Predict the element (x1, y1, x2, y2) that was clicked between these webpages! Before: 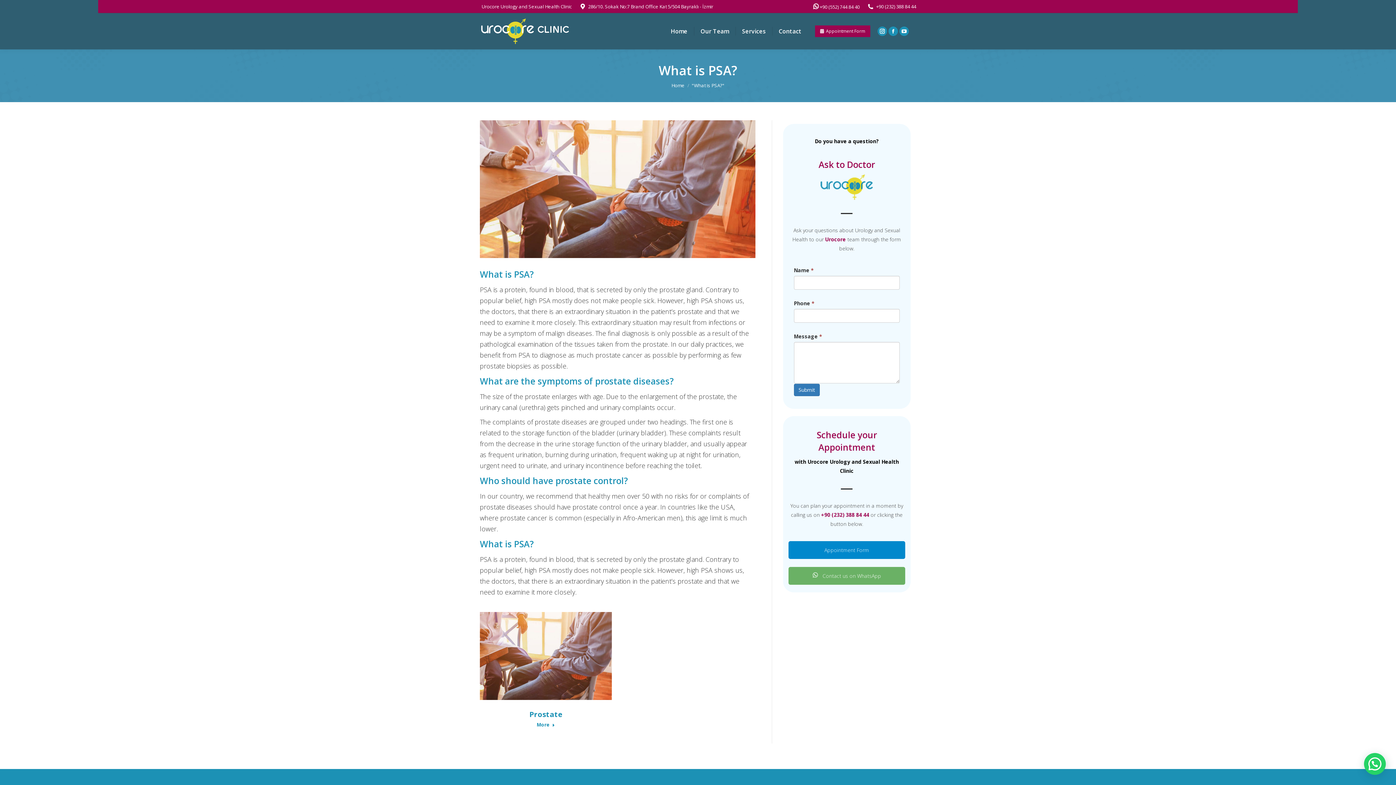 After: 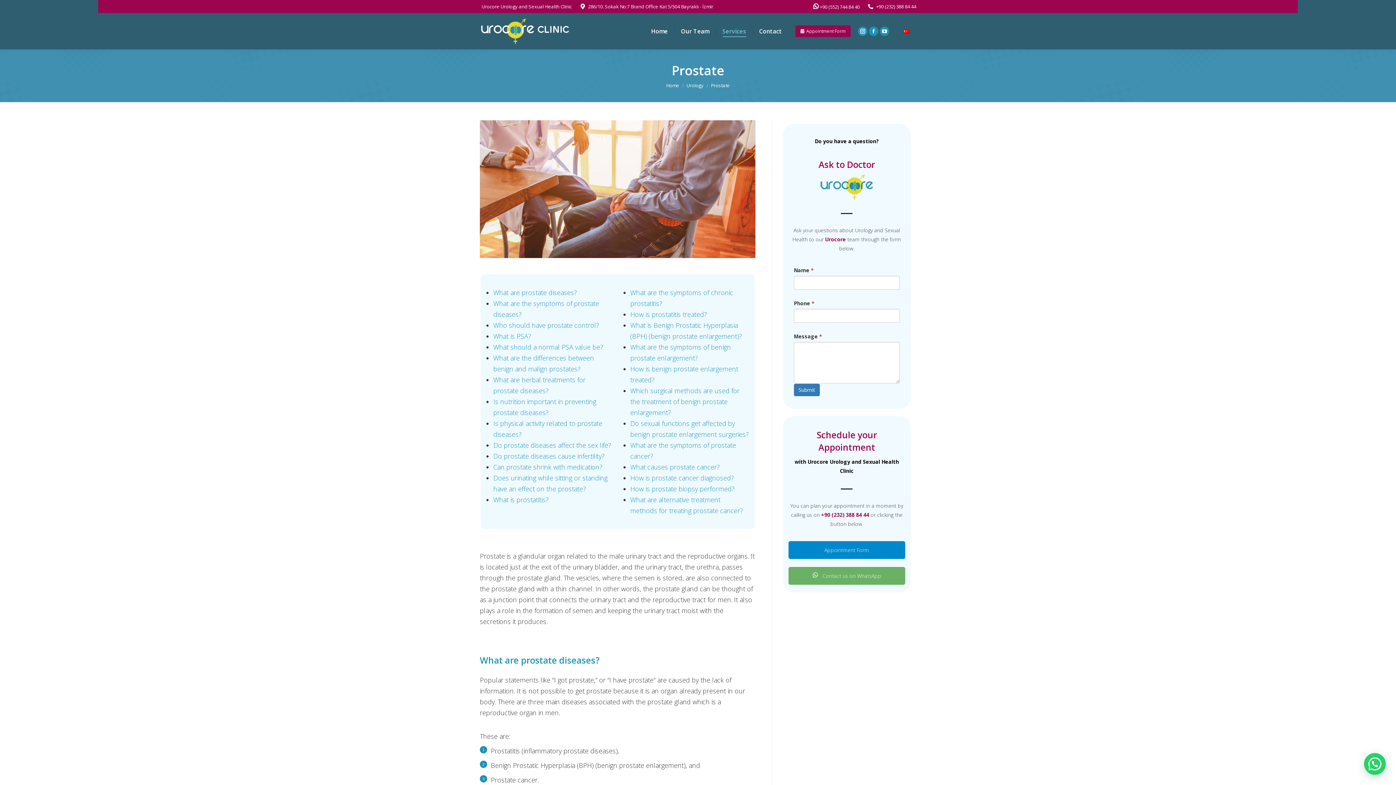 Action: bbox: (480, 538, 533, 550) label: What is PSA?
